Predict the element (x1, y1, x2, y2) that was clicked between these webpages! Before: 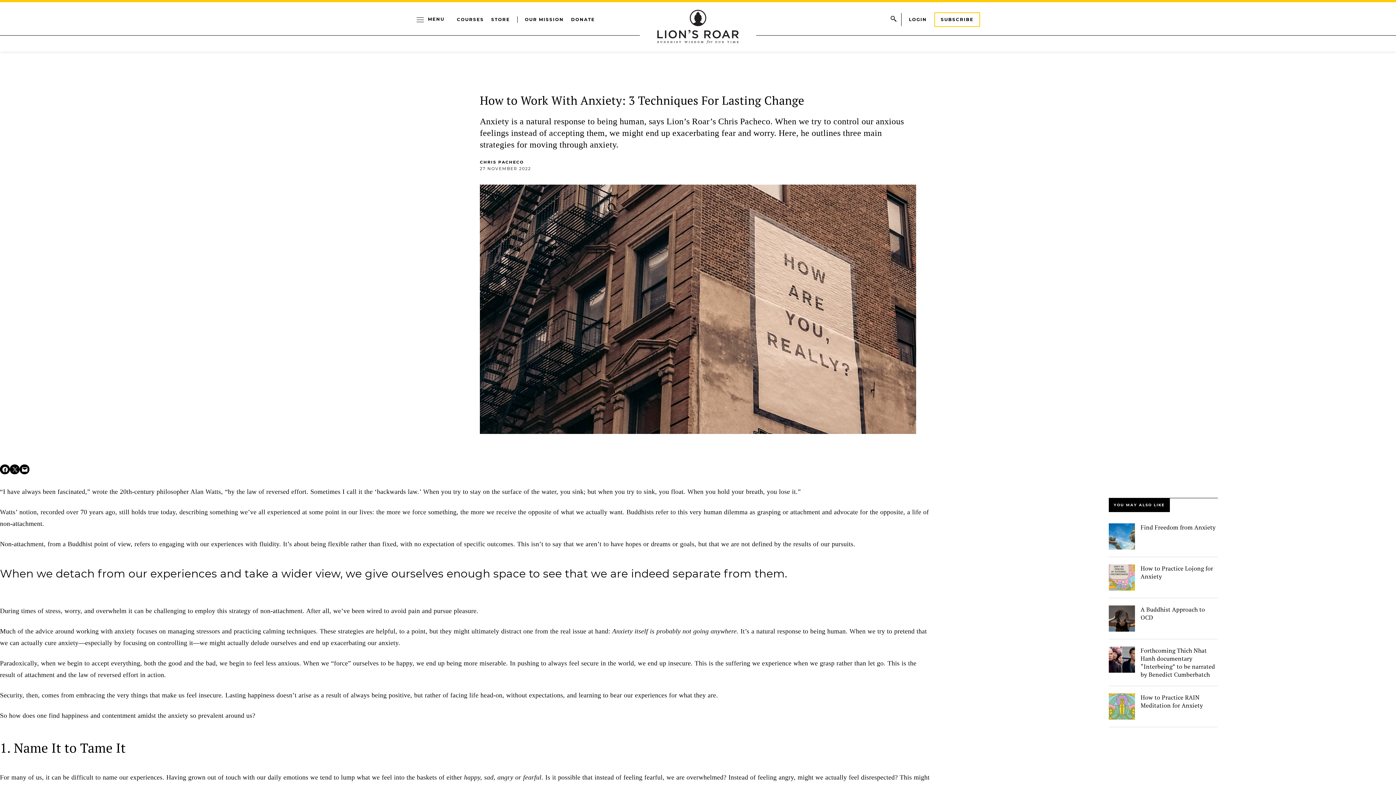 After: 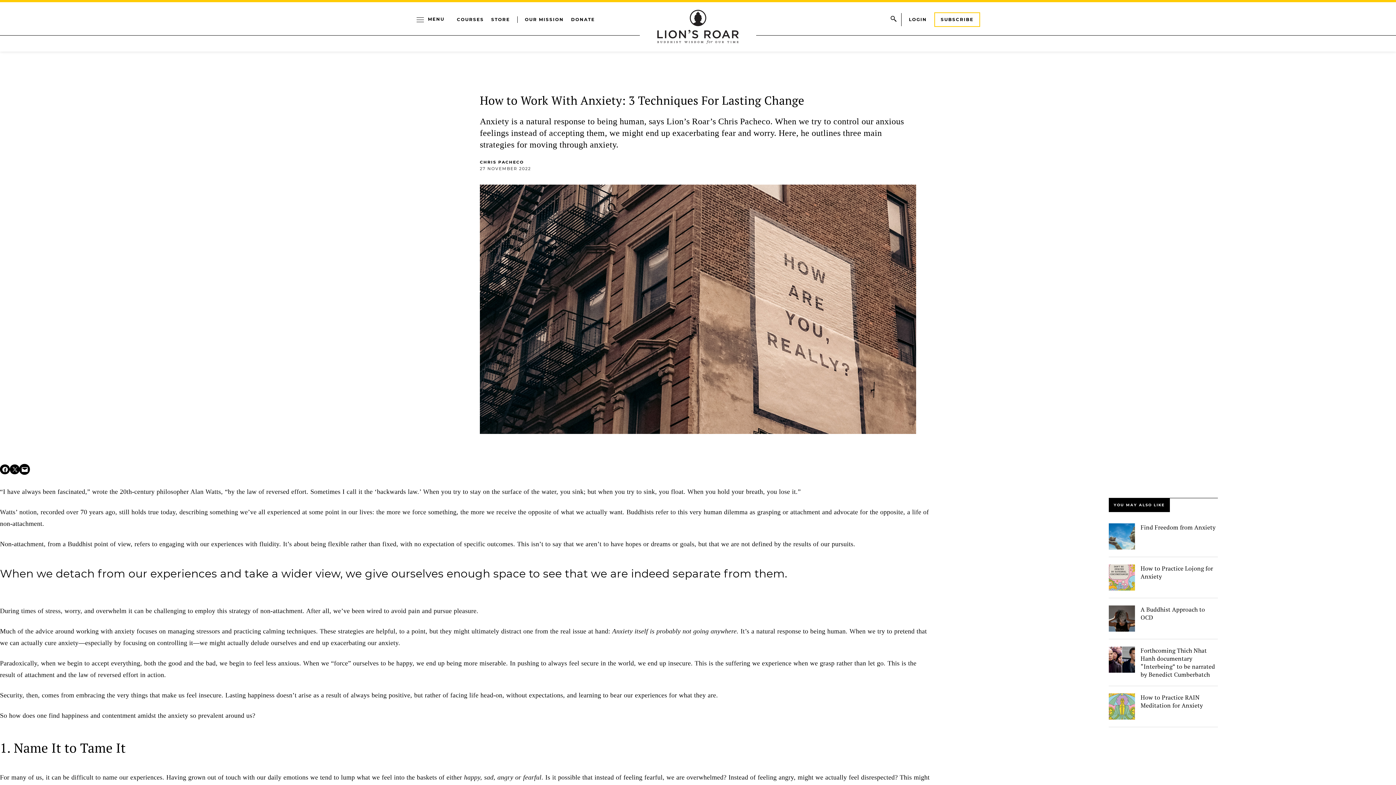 Action: label: Email this Page bbox: (19, 464, 29, 474)